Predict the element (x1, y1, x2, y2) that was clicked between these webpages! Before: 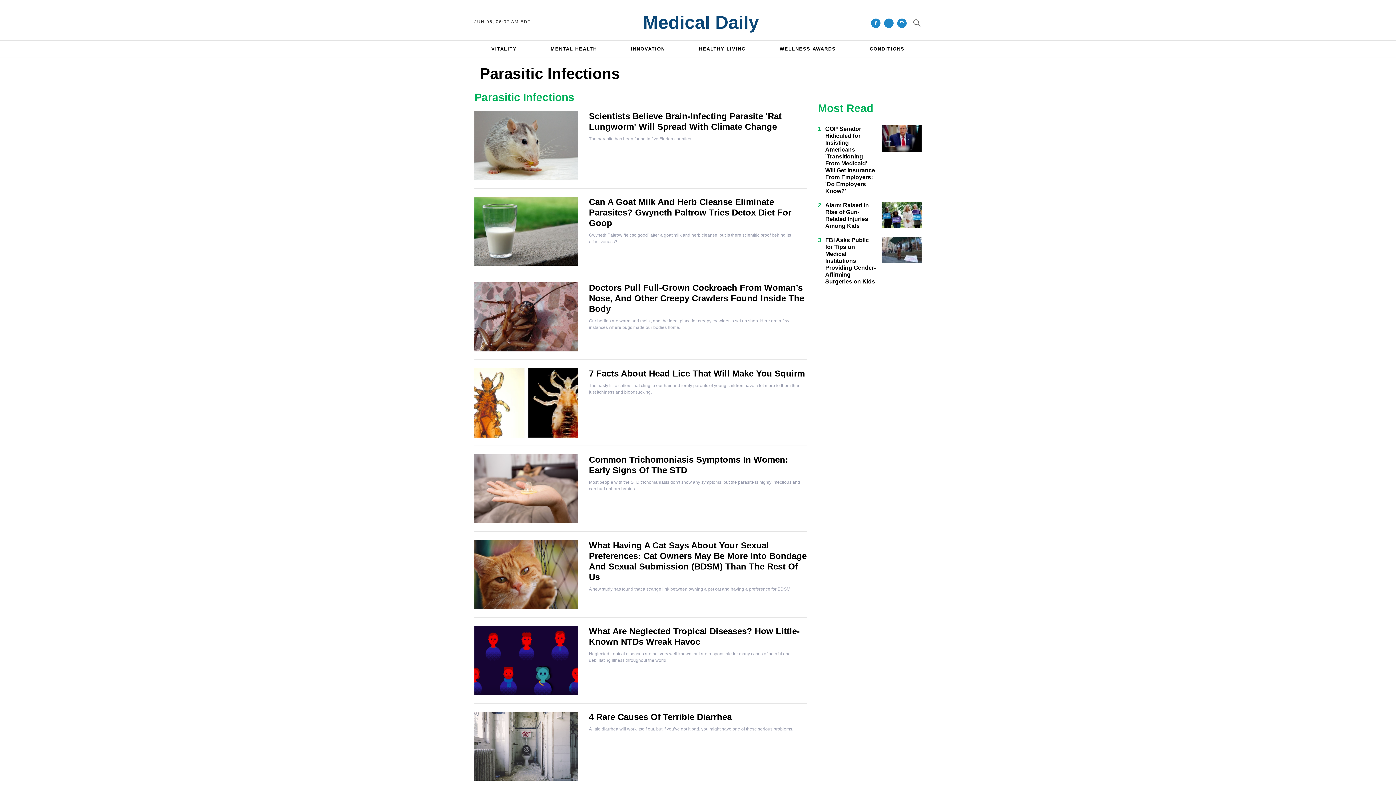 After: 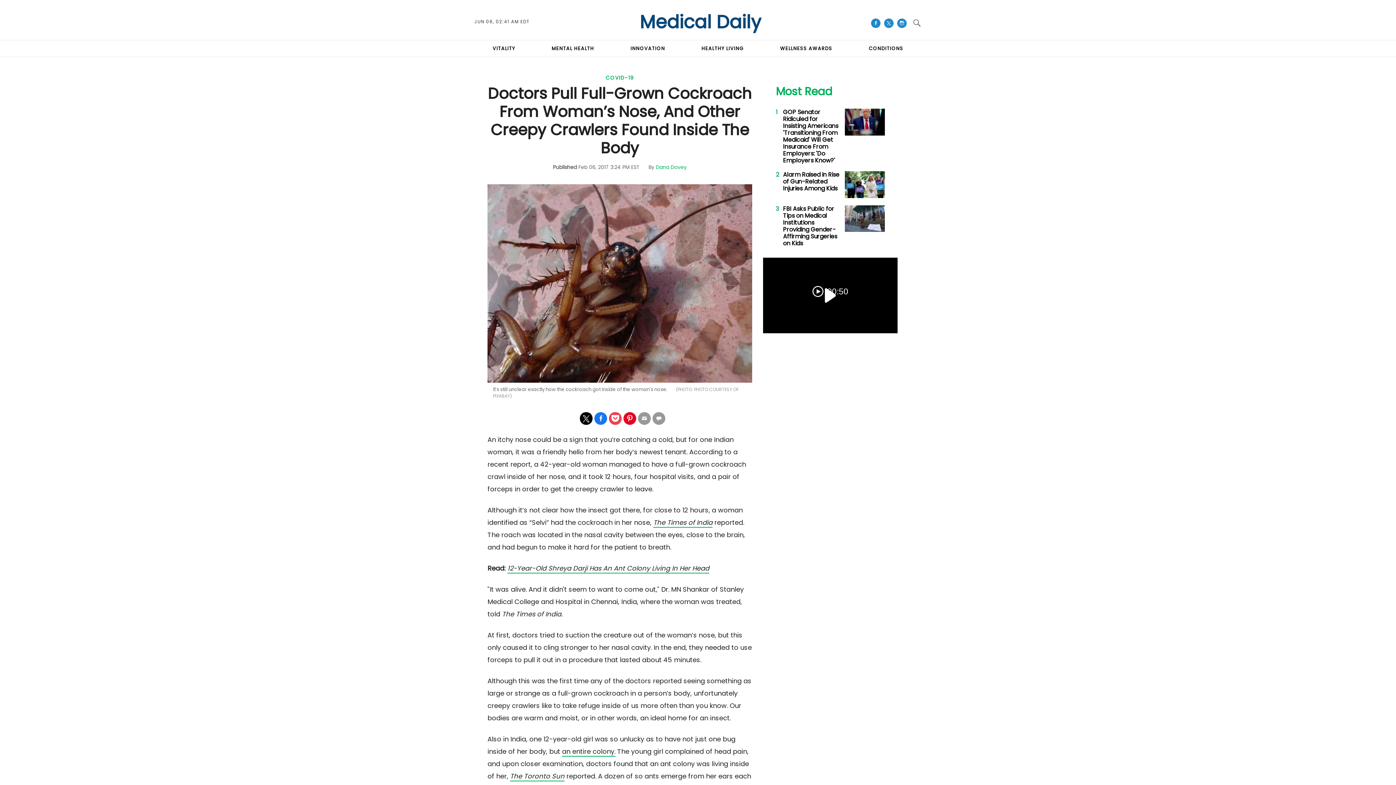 Action: bbox: (589, 282, 804, 313) label: Doctors Pull Full-Grown Cockroach From Woman’s Nose, And Other Creepy Crawlers Found Inside The Body